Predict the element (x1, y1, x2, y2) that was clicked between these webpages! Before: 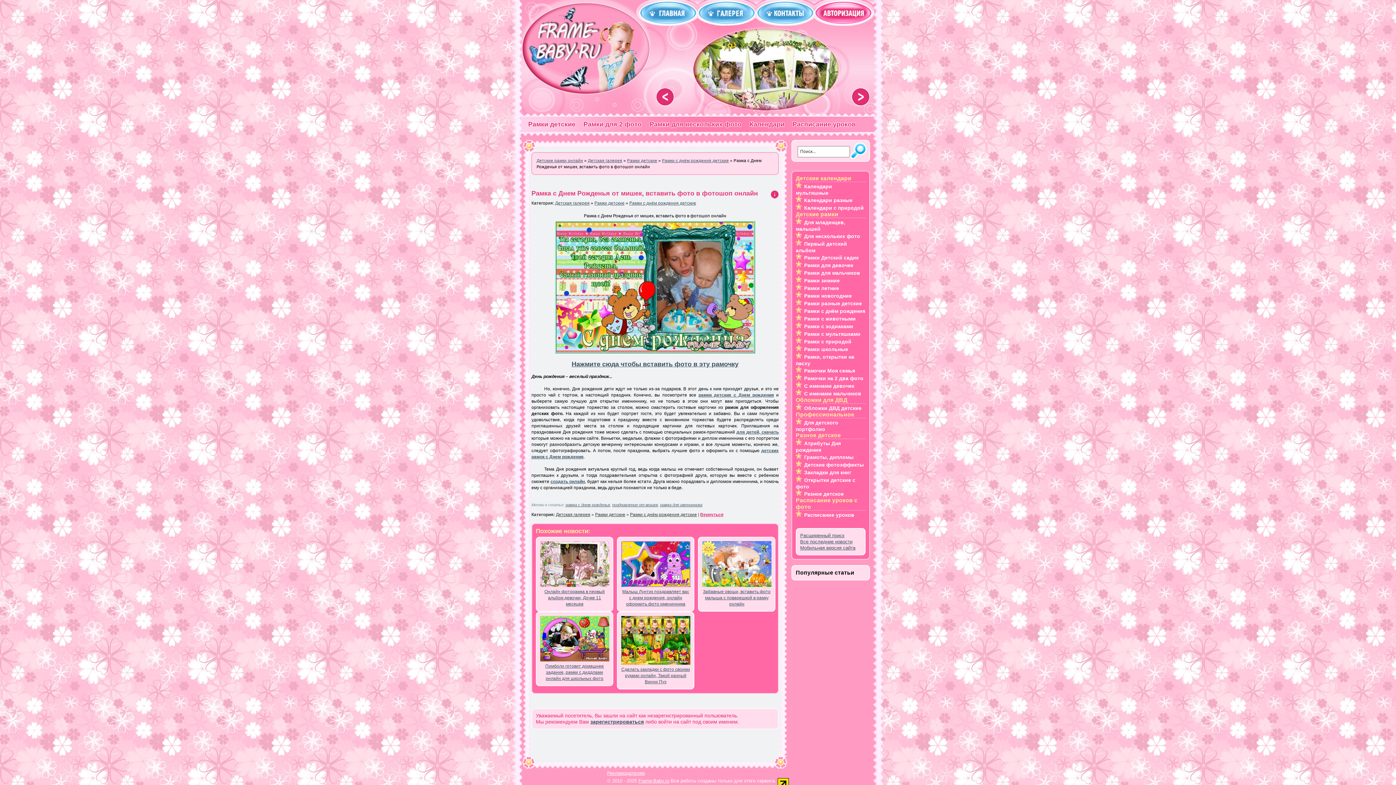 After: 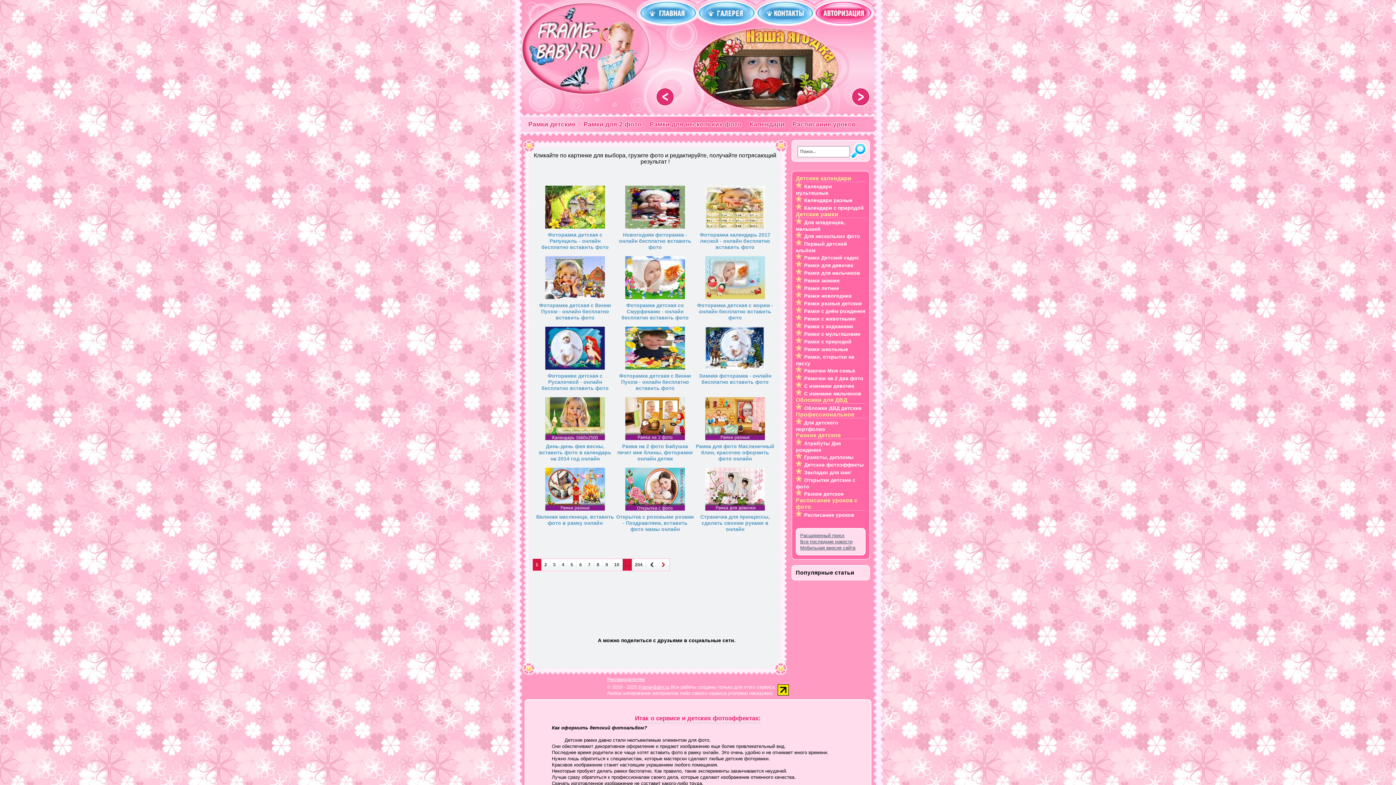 Action: bbox: (698, 392, 774, 397) label: рамки детские с Днем рождения